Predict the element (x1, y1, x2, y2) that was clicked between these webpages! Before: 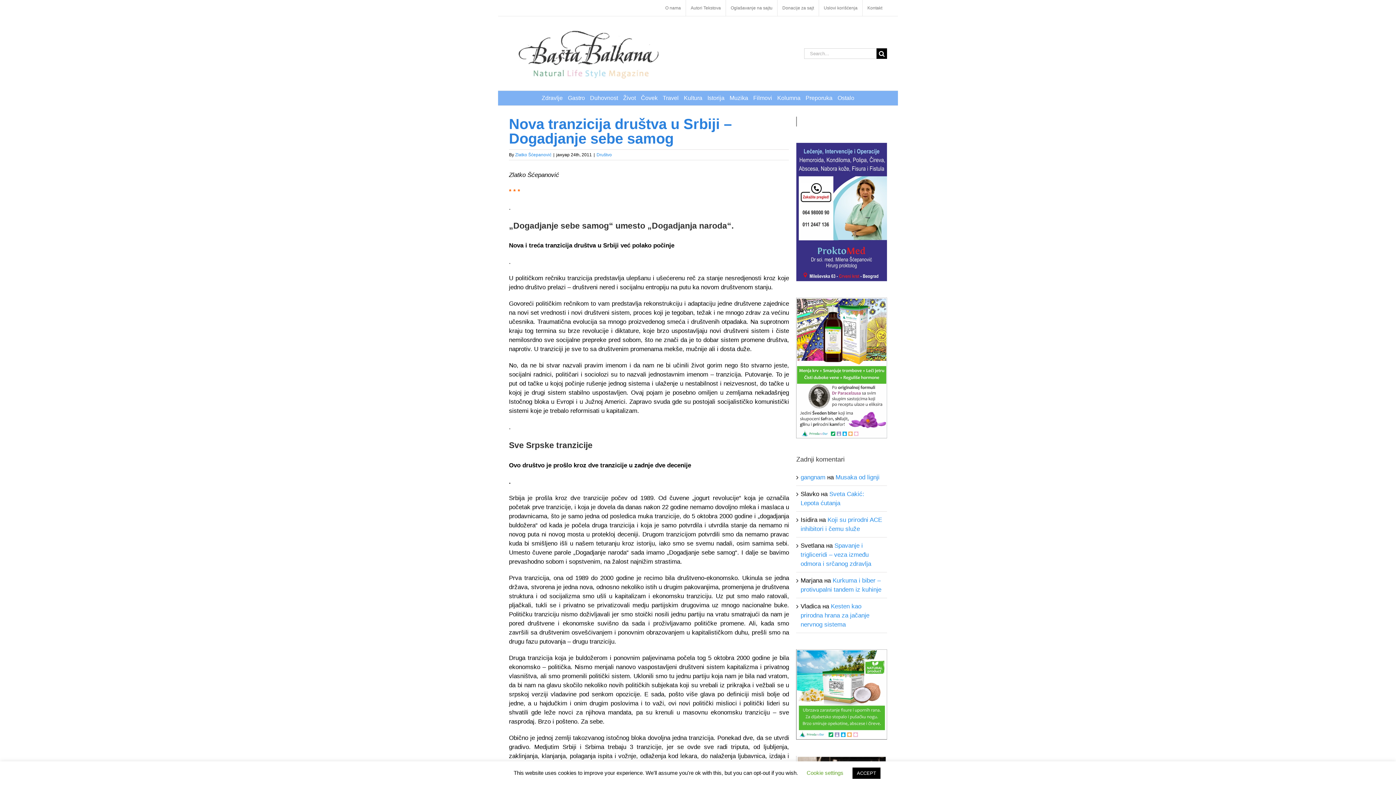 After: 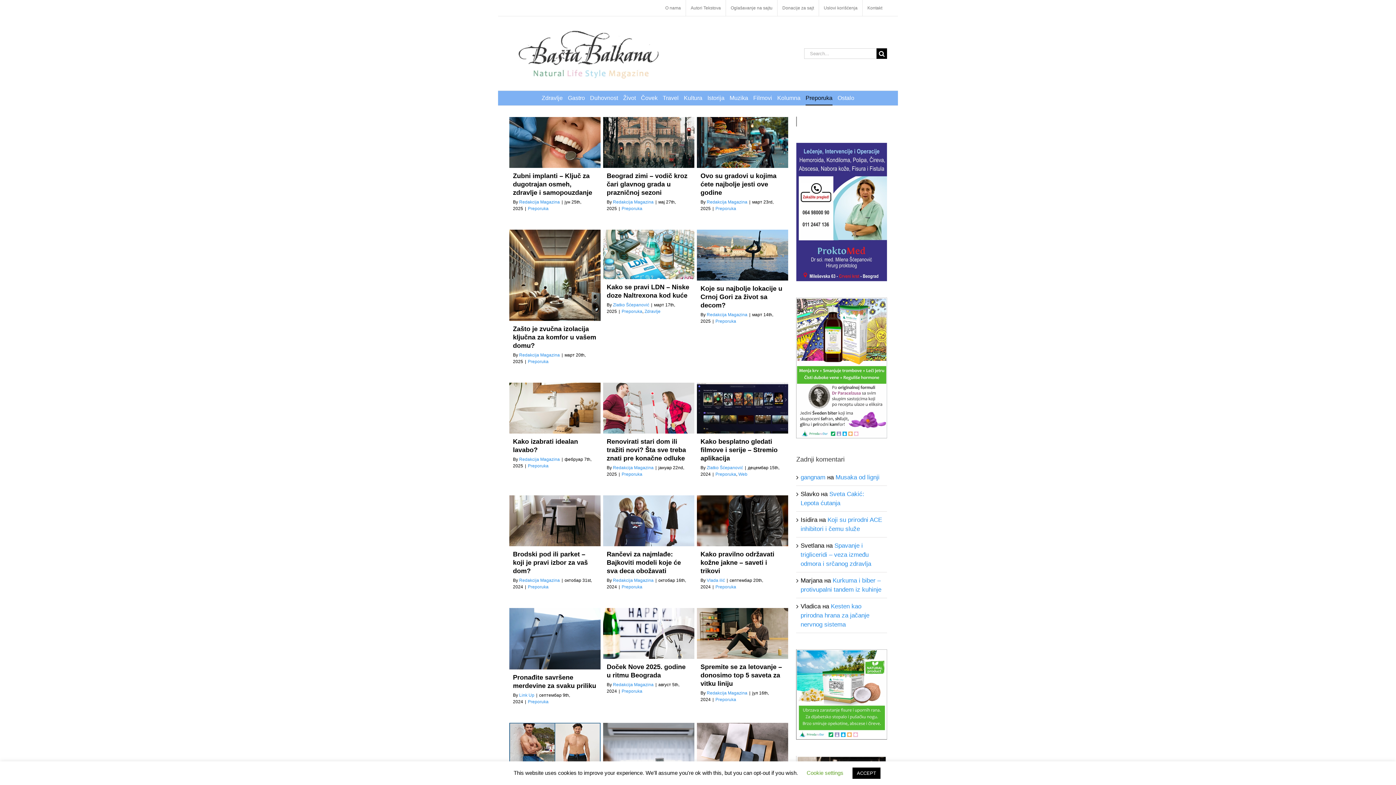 Action: label: Preporuka bbox: (805, 90, 832, 105)